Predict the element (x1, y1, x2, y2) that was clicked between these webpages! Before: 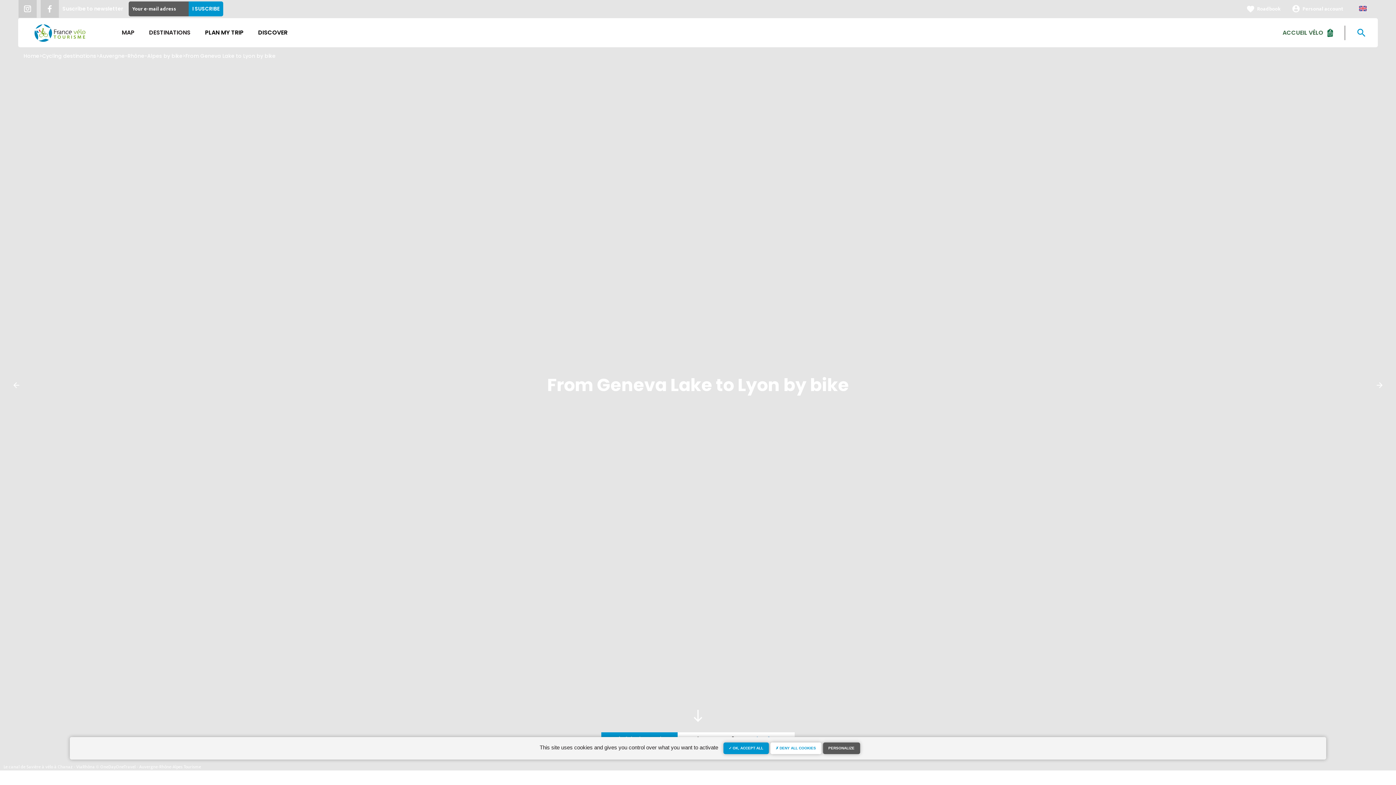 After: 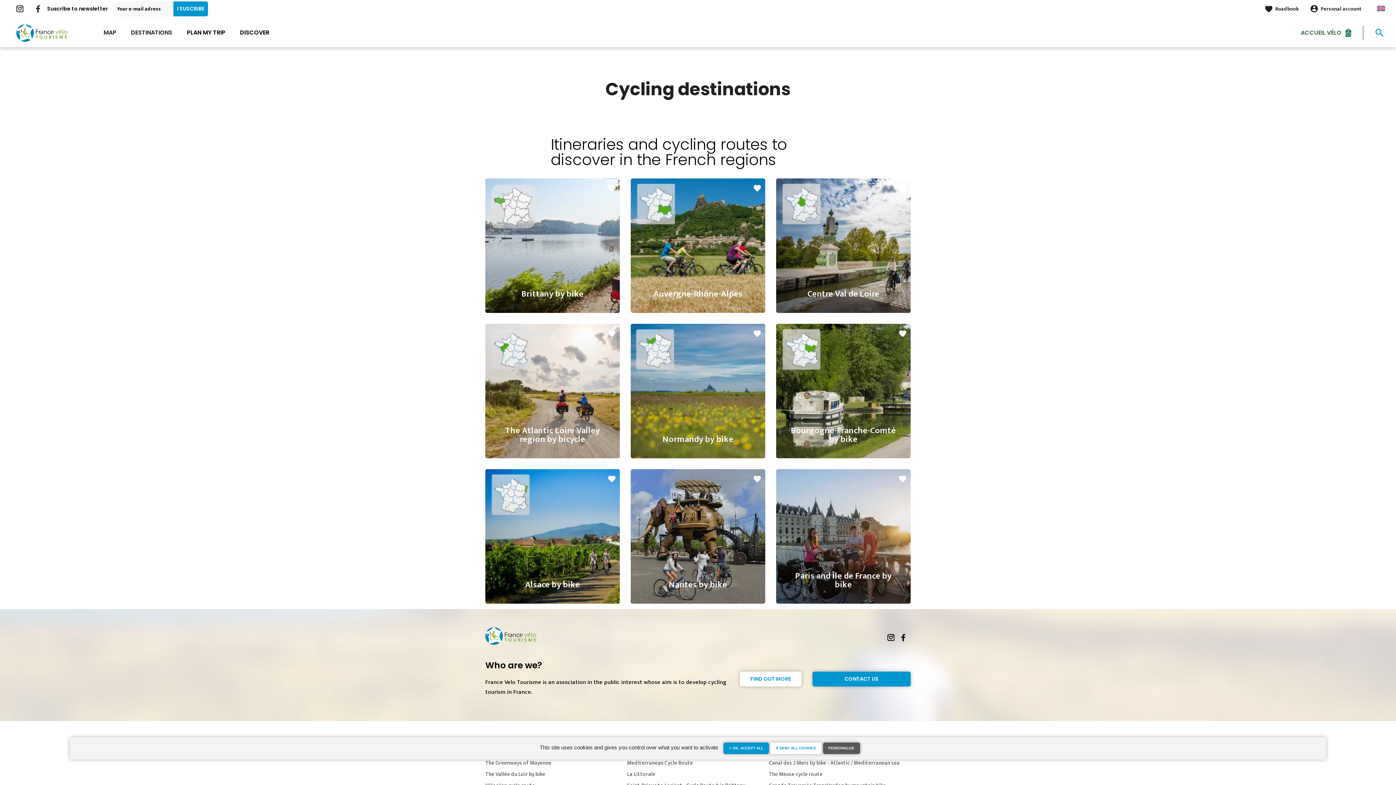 Action: label: Cycling destinations bbox: (42, 52, 96, 59)